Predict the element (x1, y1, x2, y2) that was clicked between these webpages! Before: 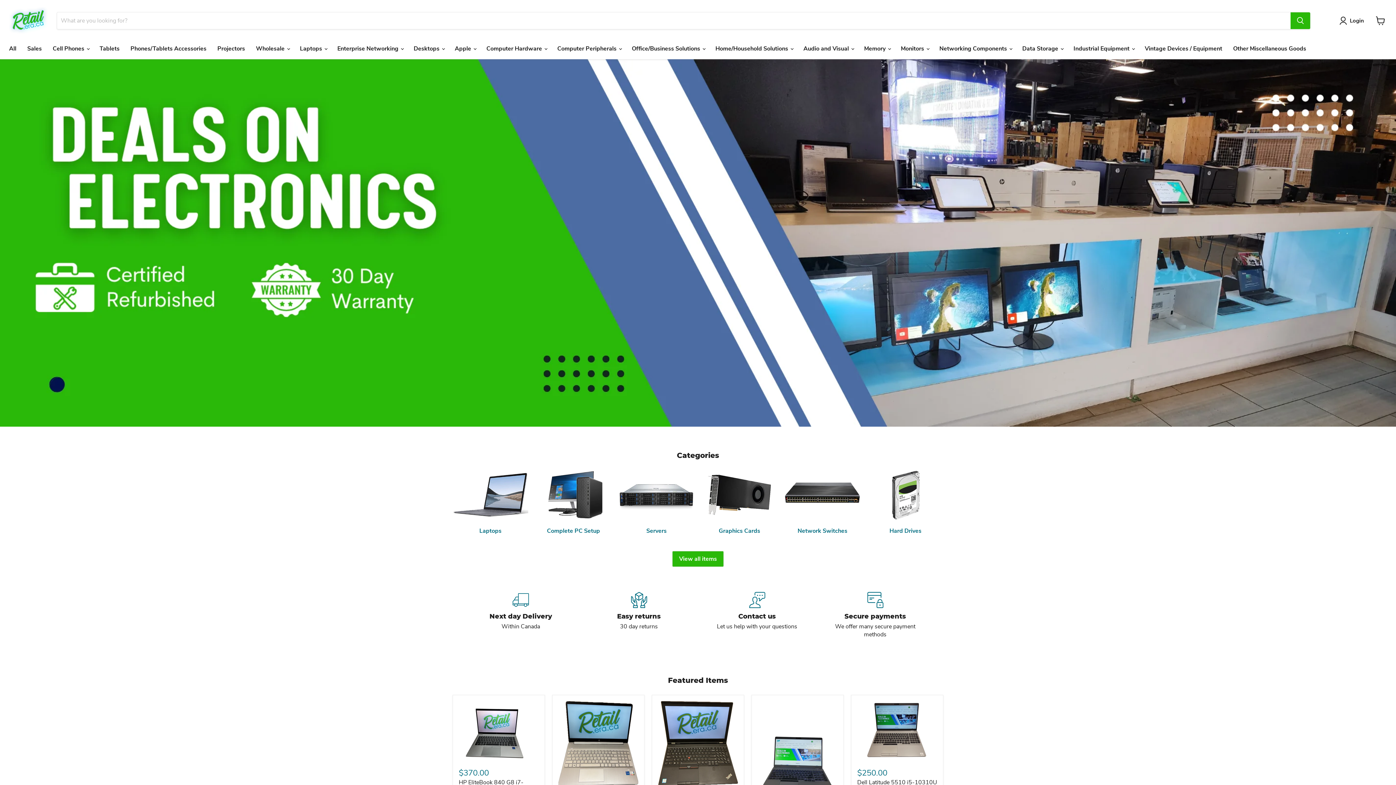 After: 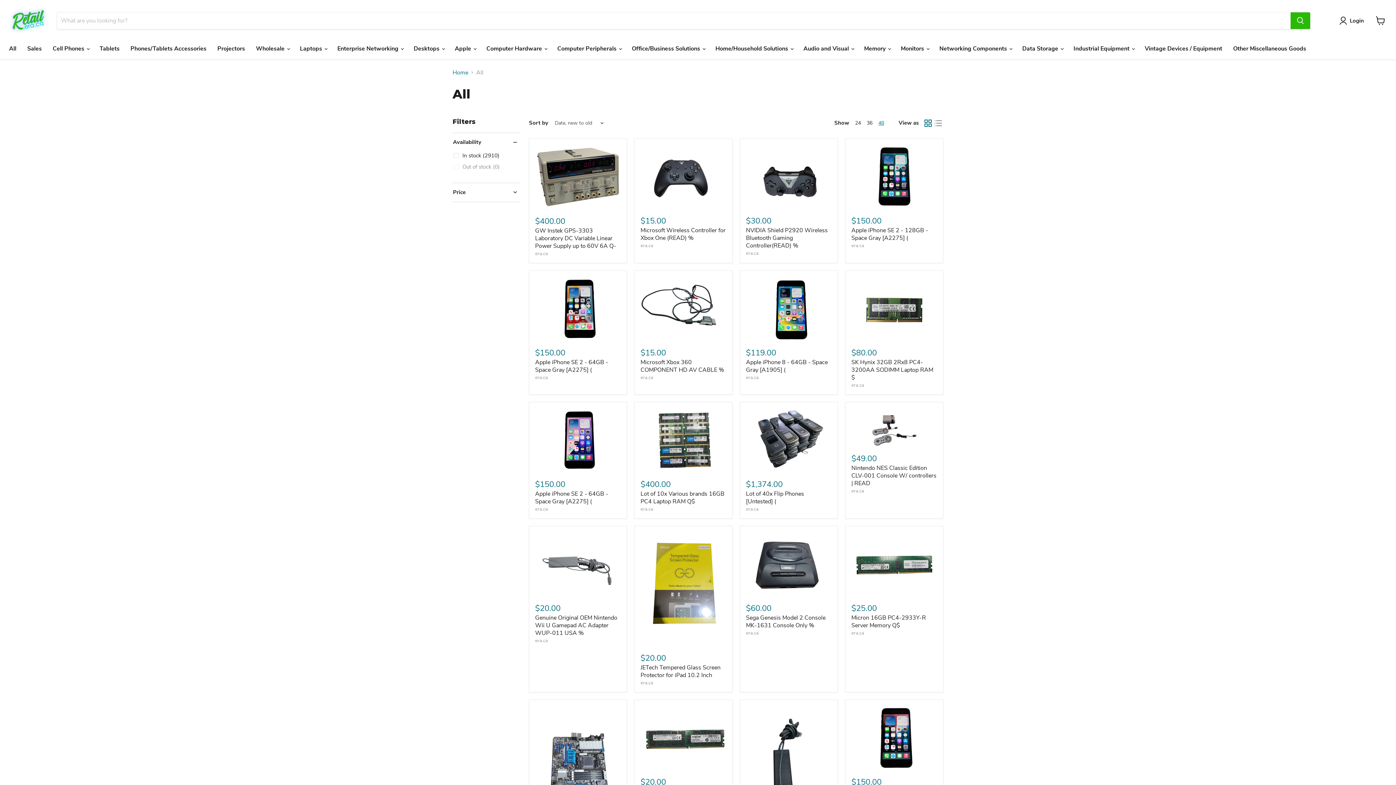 Action: bbox: (3, 41, 21, 56) label: All